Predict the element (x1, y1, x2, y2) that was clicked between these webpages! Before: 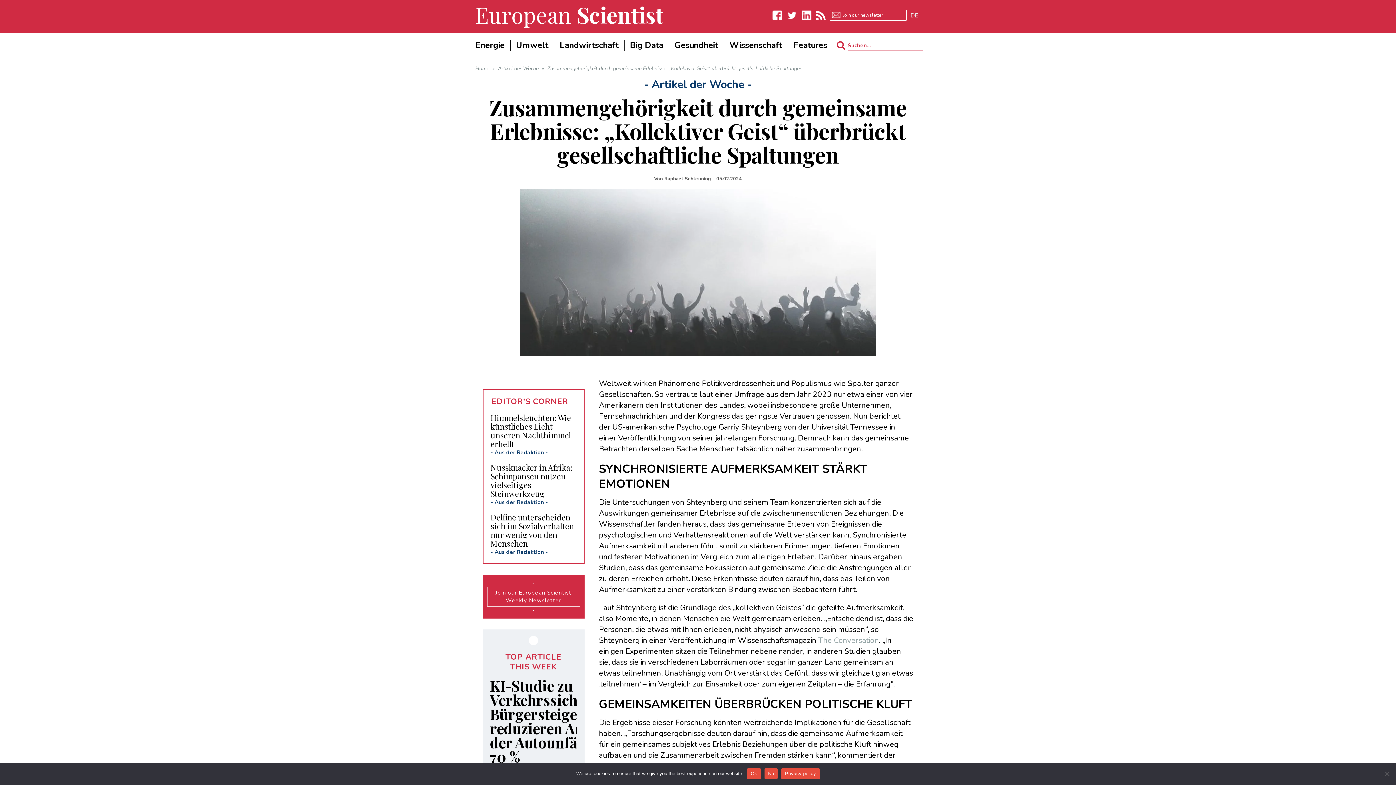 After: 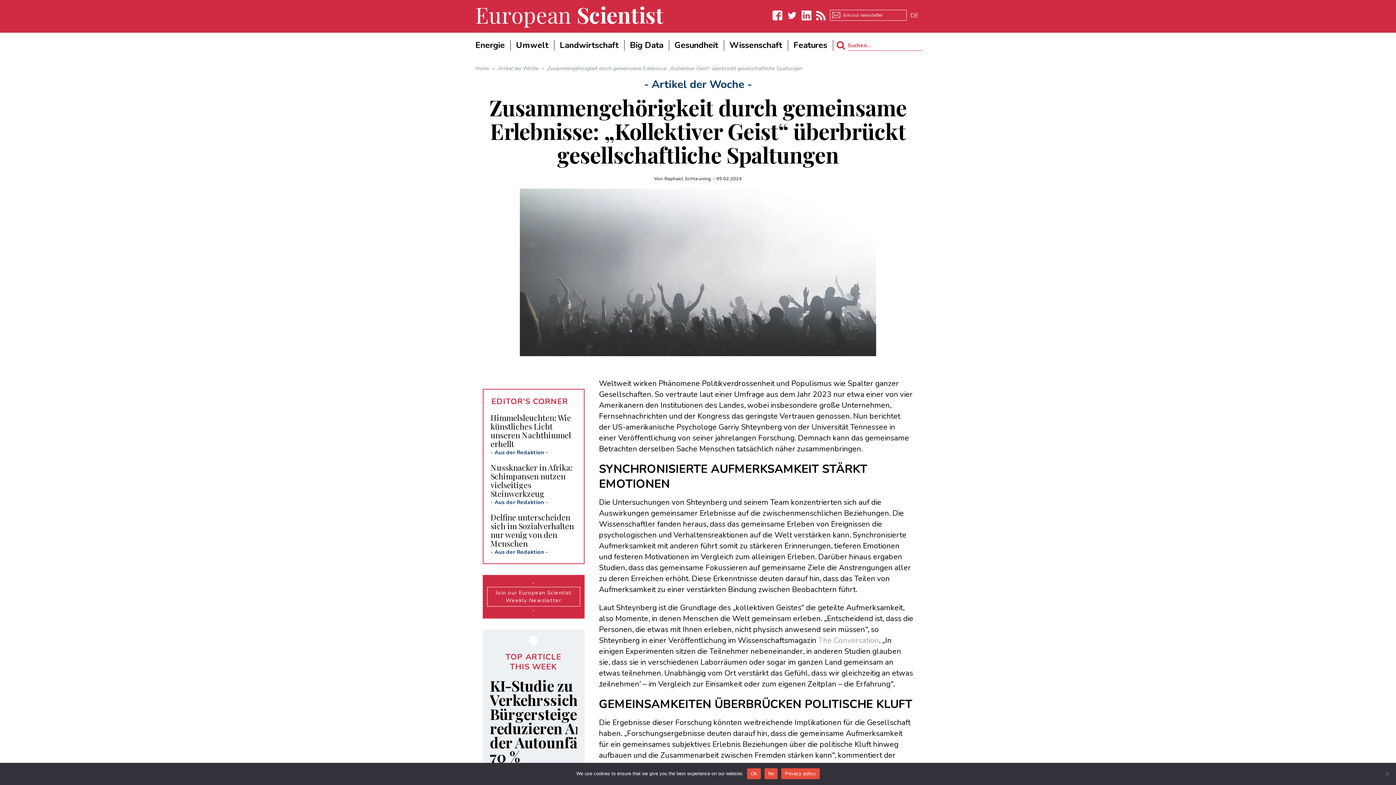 Action: label: Aus der Redaktion bbox: (494, 498, 544, 506)